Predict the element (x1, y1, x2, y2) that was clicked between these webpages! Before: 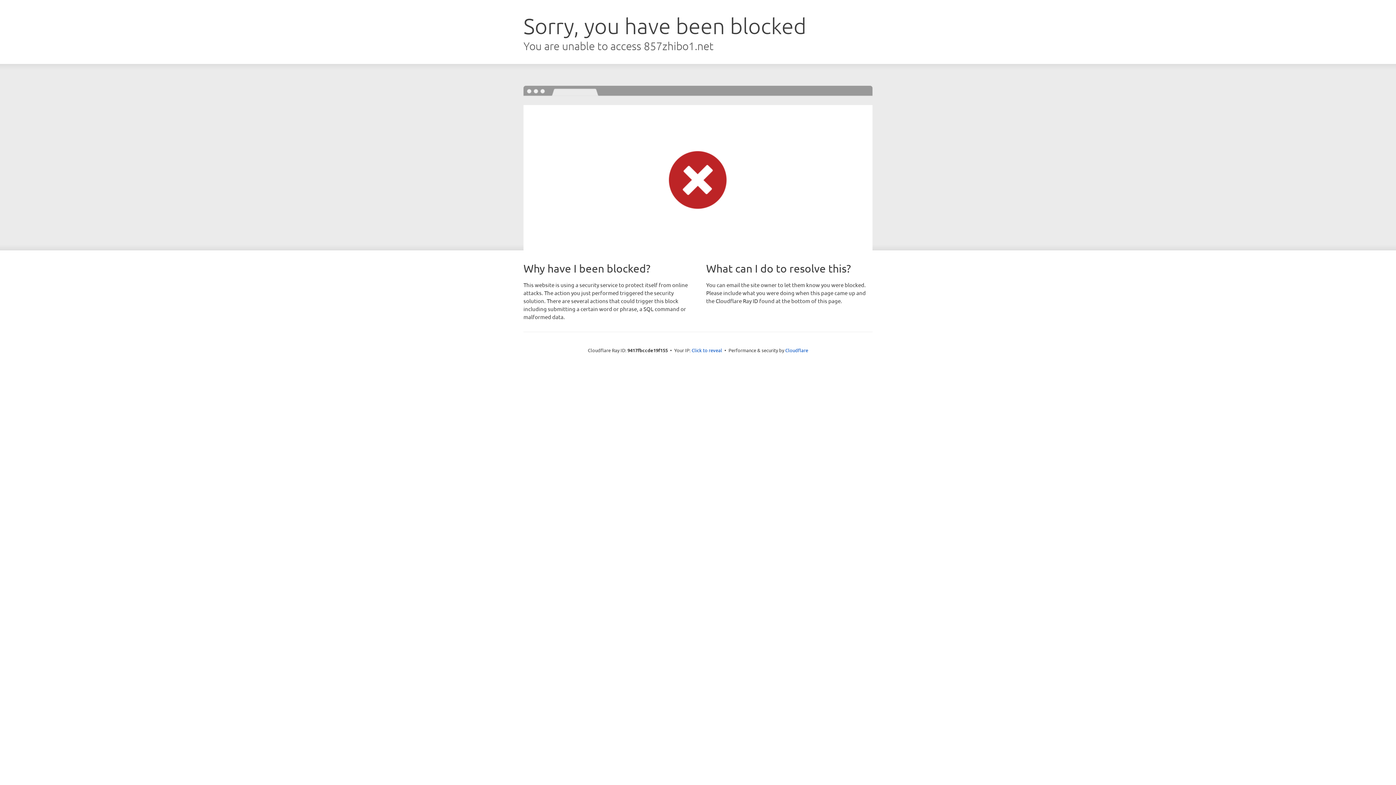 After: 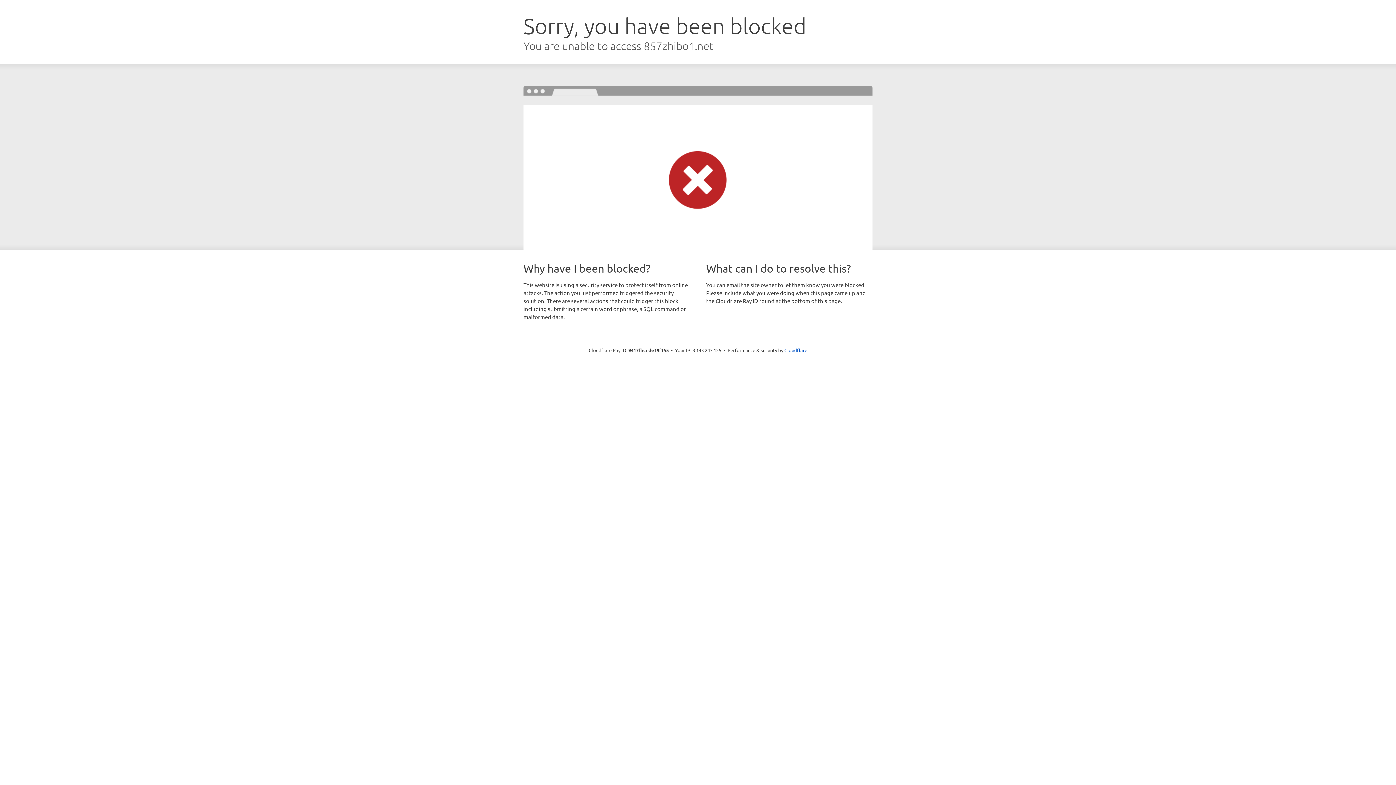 Action: label: Click to reveal bbox: (691, 346, 722, 353)